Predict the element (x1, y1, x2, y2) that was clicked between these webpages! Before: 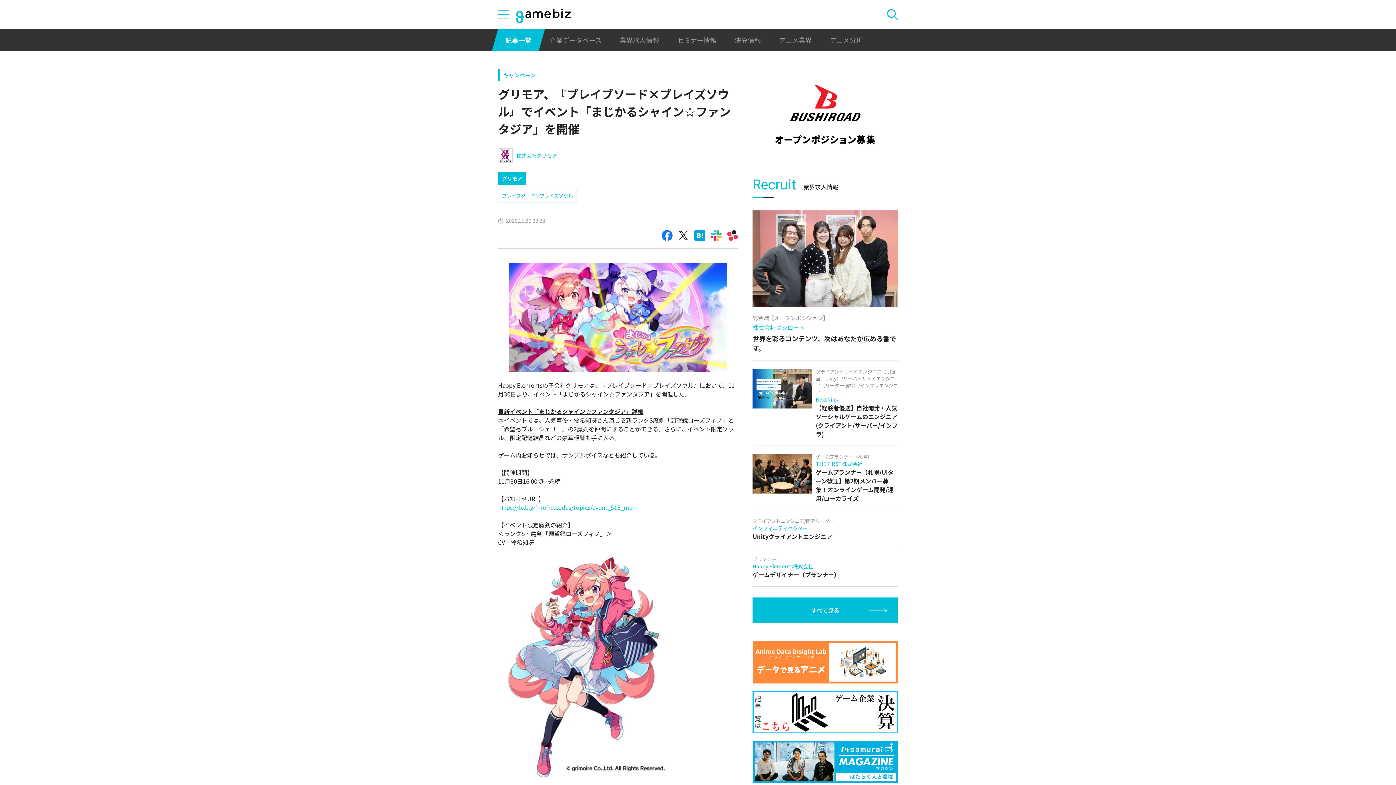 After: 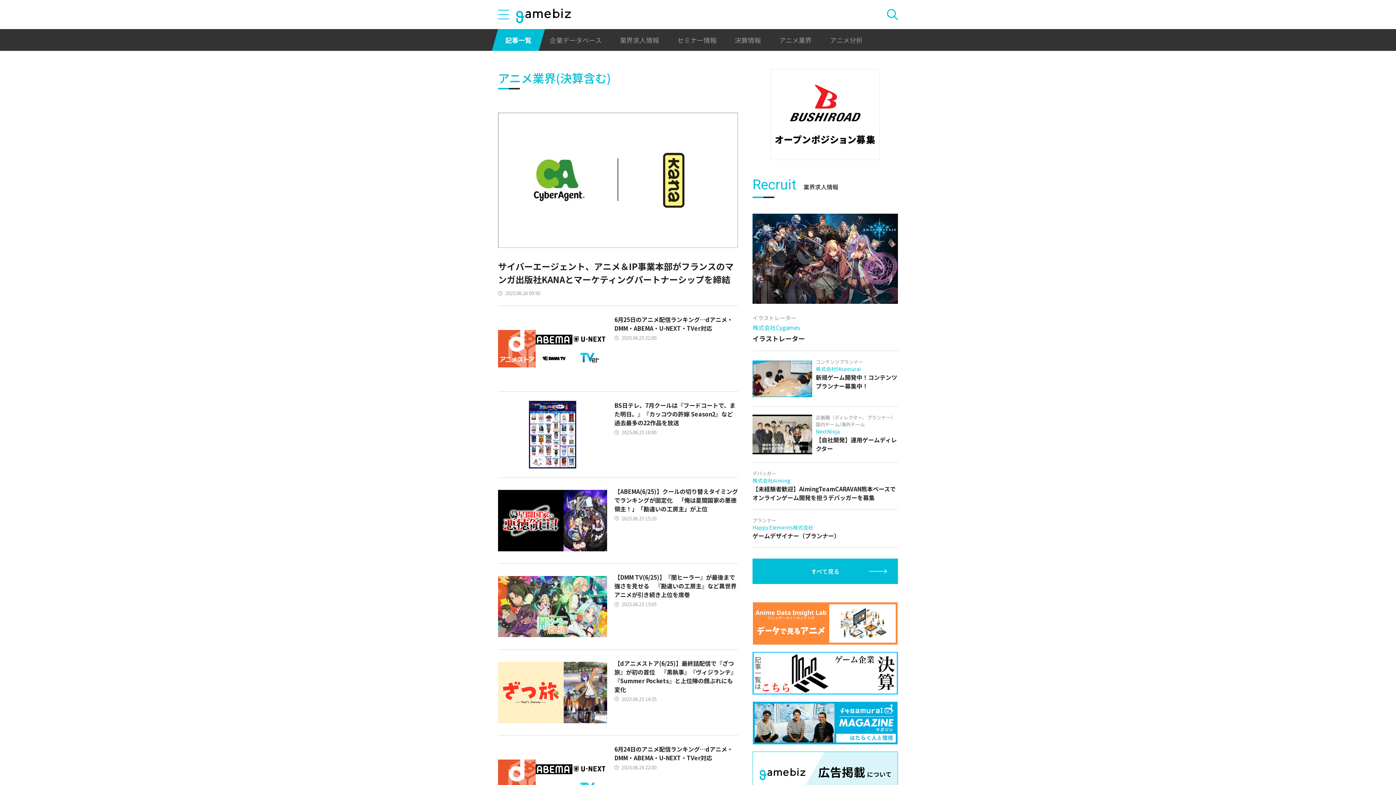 Action: bbox: (772, 29, 819, 50) label: アニメ業界